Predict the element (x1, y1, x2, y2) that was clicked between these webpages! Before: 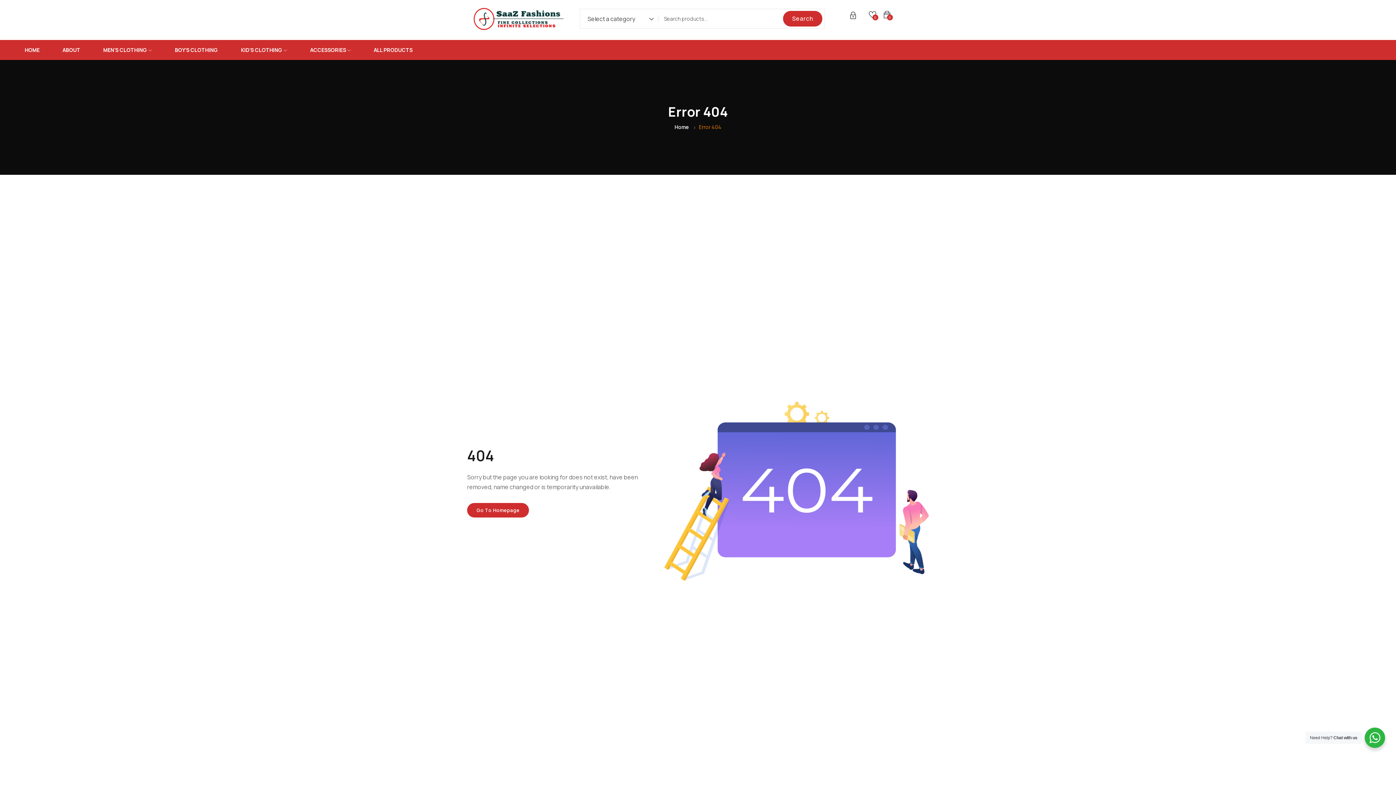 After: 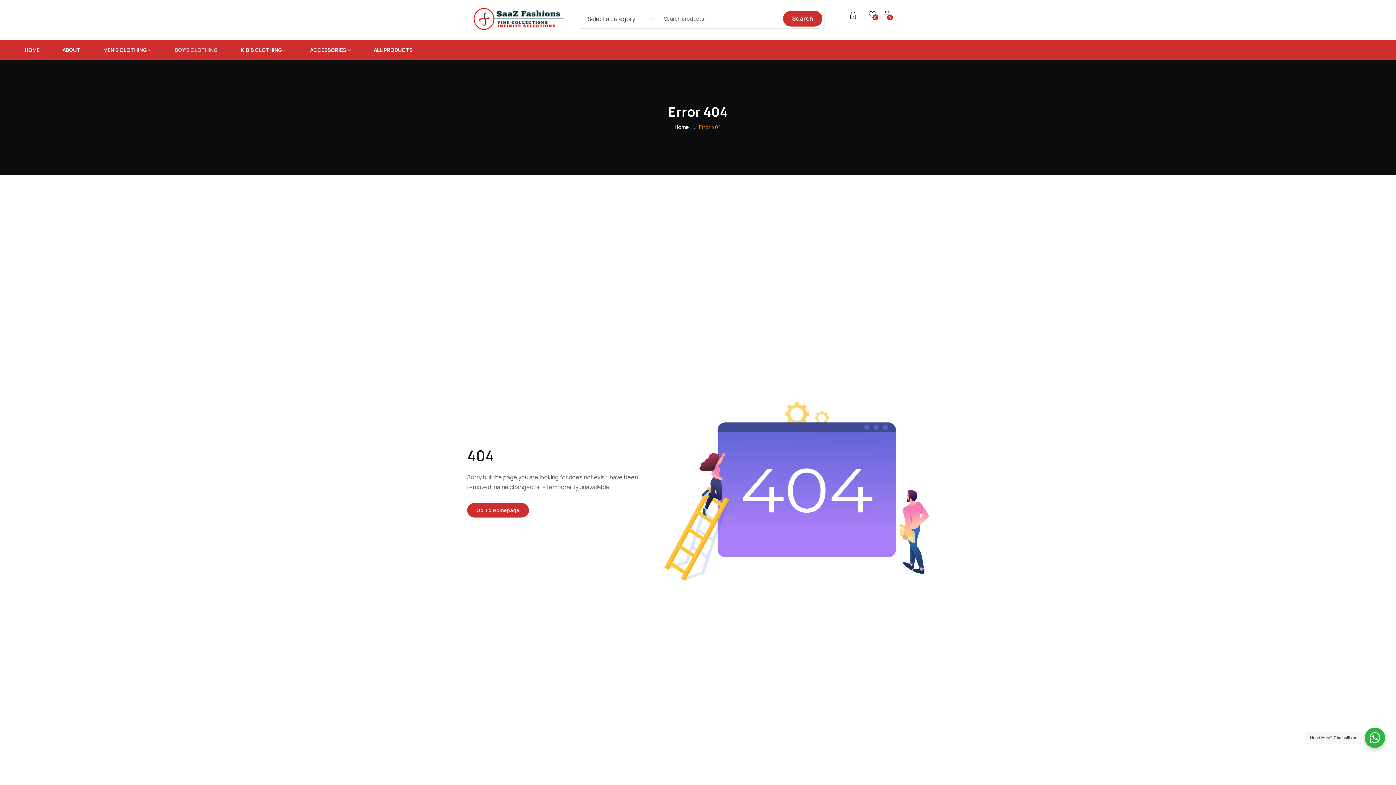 Action: label: BOY’S CLOTHING bbox: (169, 40, 223, 59)